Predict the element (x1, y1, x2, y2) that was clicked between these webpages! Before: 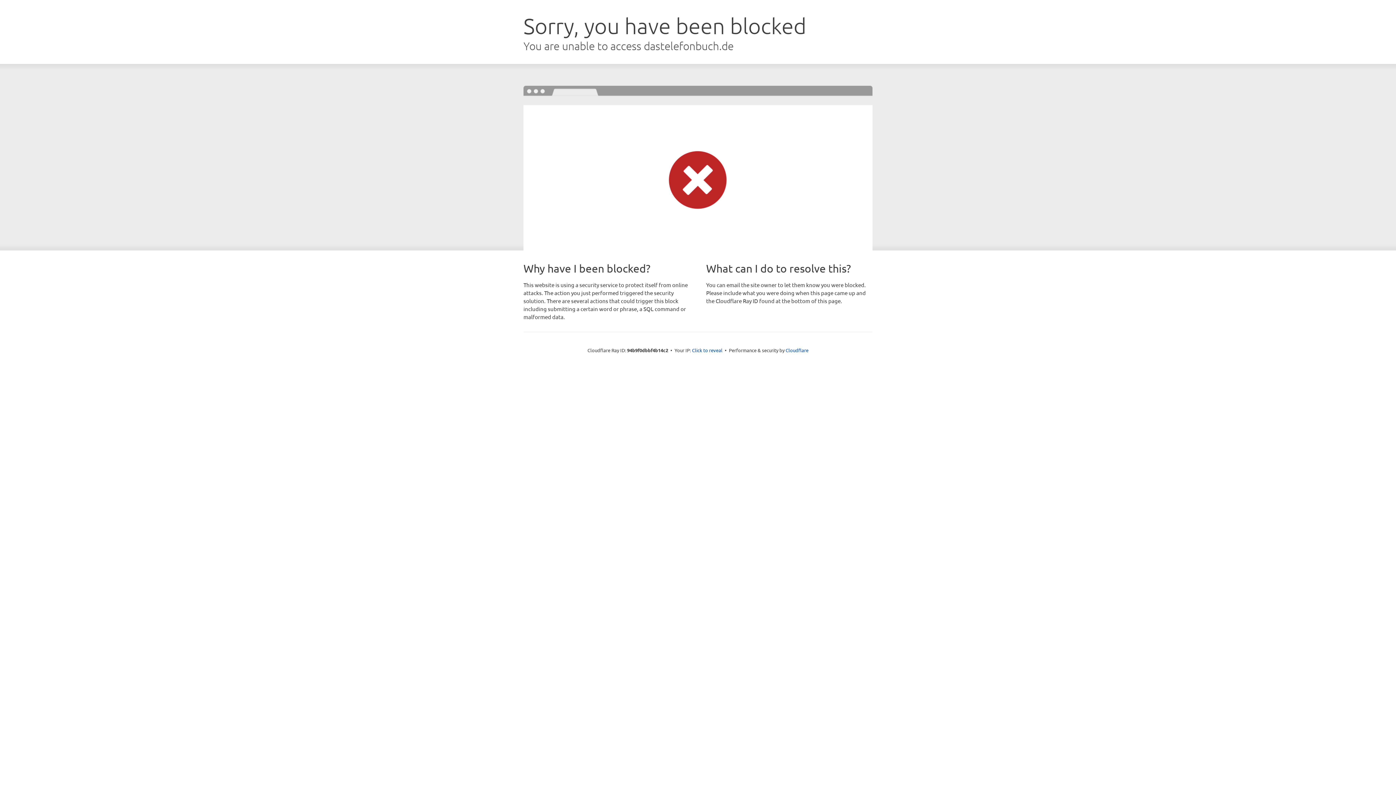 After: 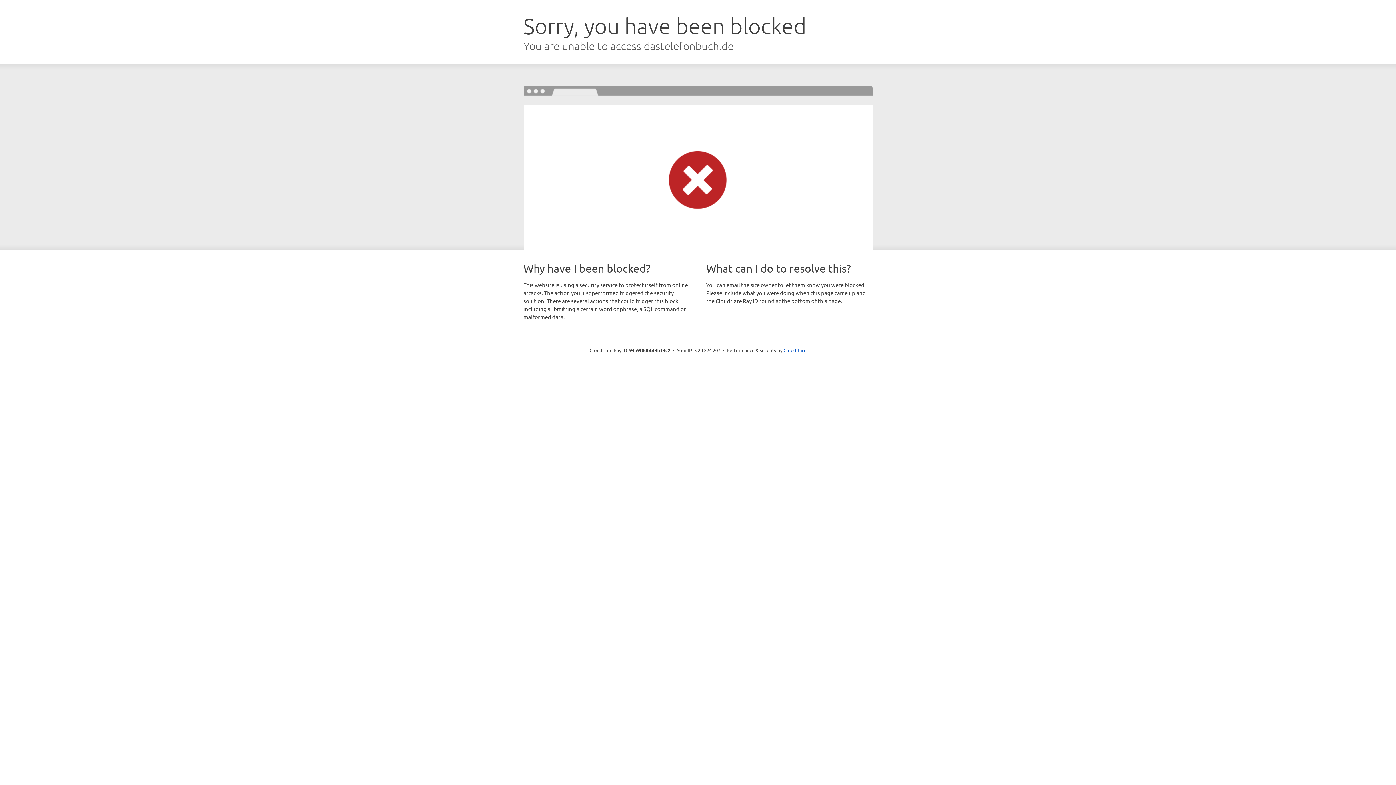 Action: label: Click to reveal bbox: (692, 346, 722, 353)